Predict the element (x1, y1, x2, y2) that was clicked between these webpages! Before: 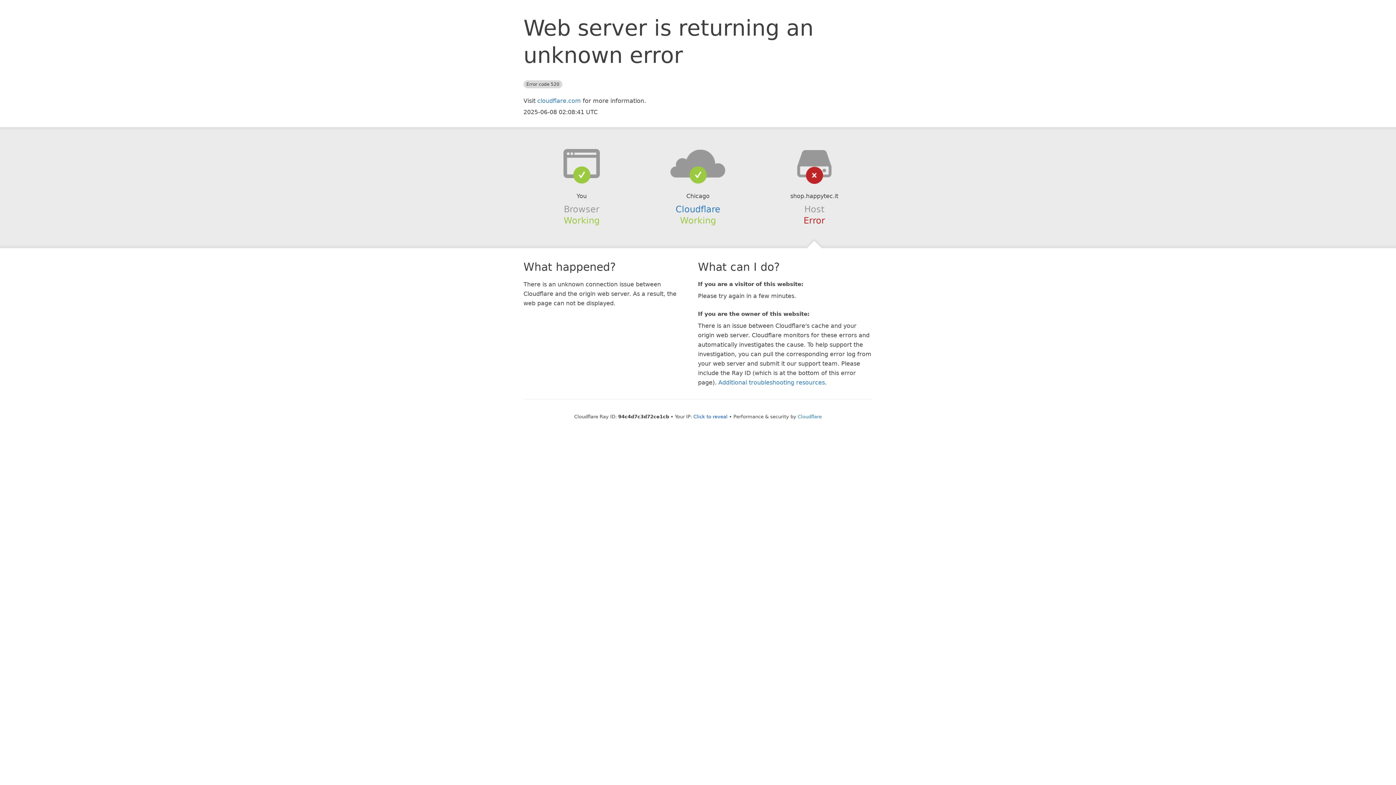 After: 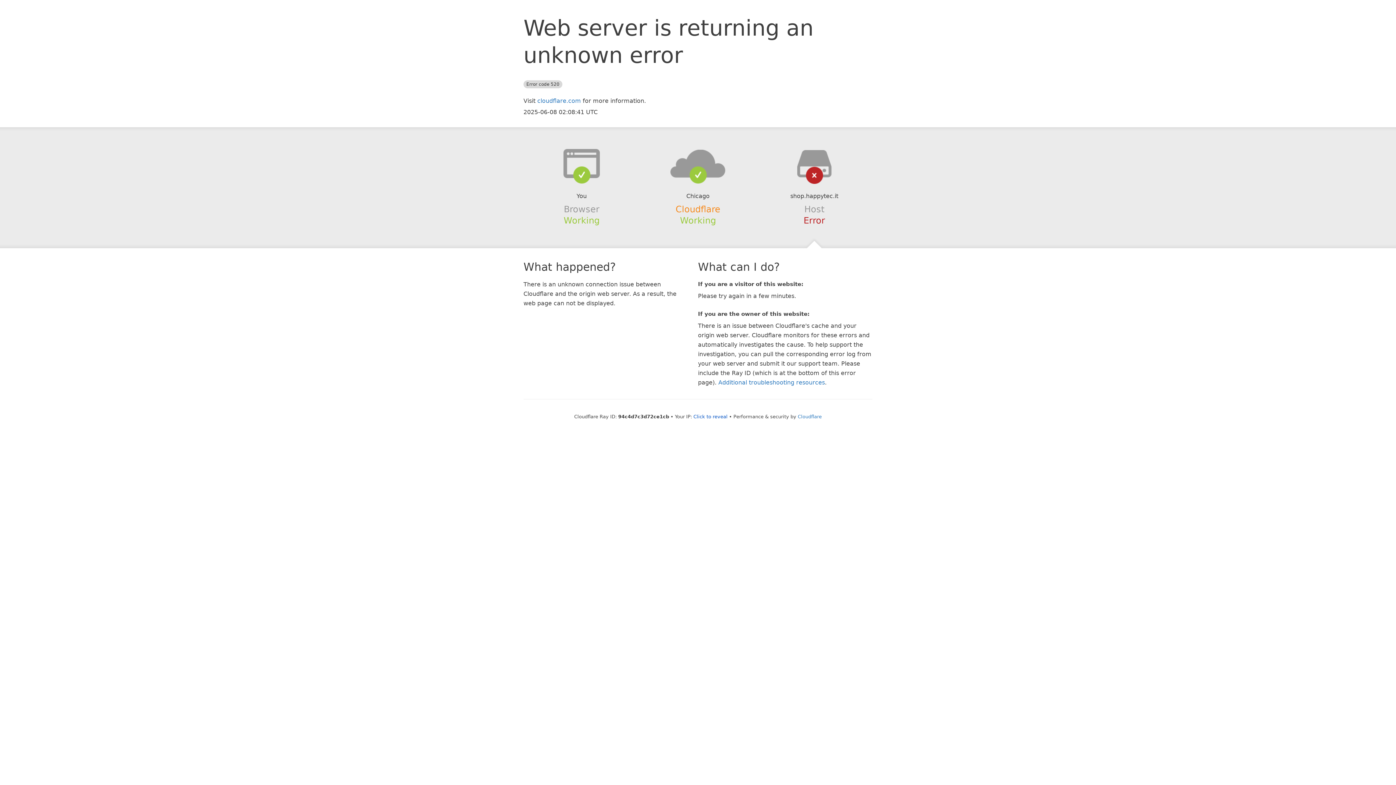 Action: label: Cloudflare bbox: (675, 204, 720, 214)